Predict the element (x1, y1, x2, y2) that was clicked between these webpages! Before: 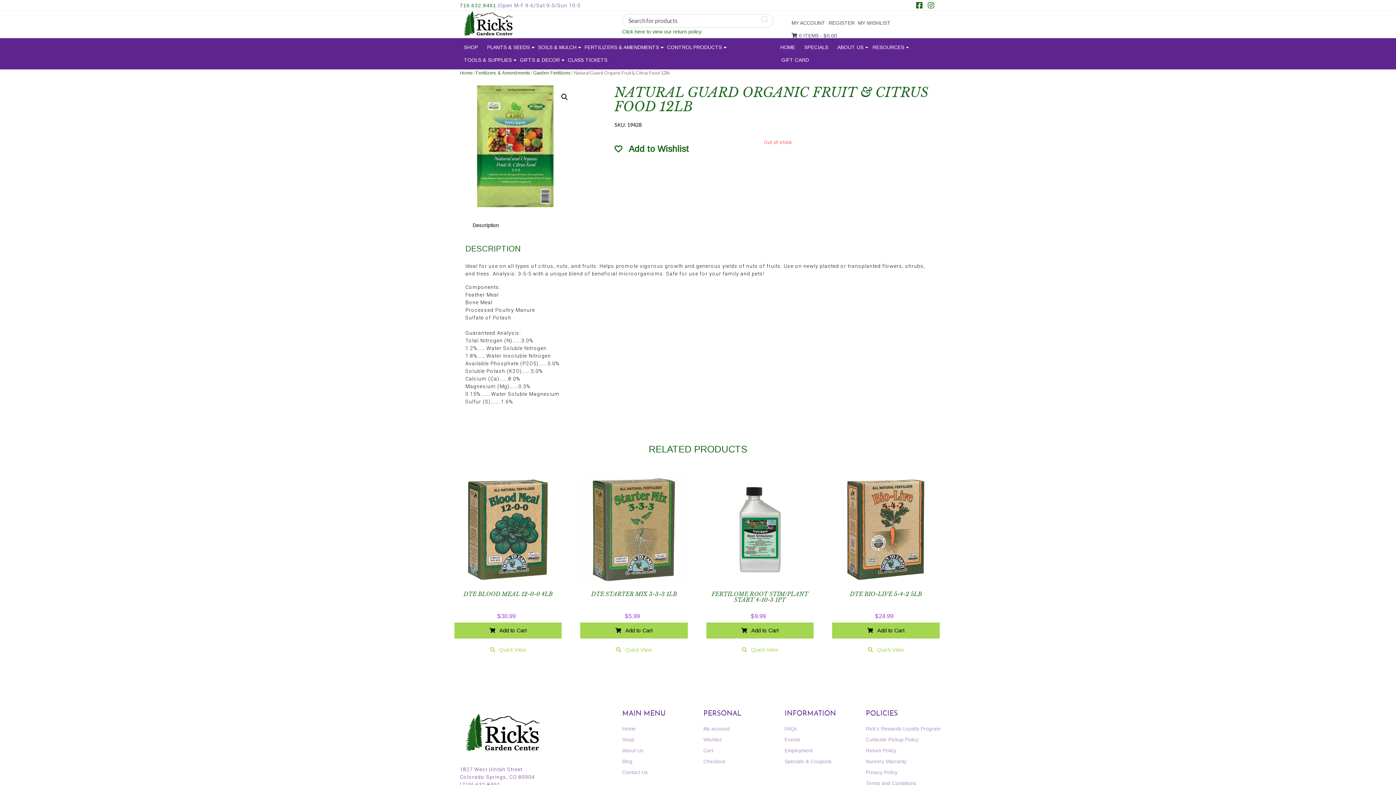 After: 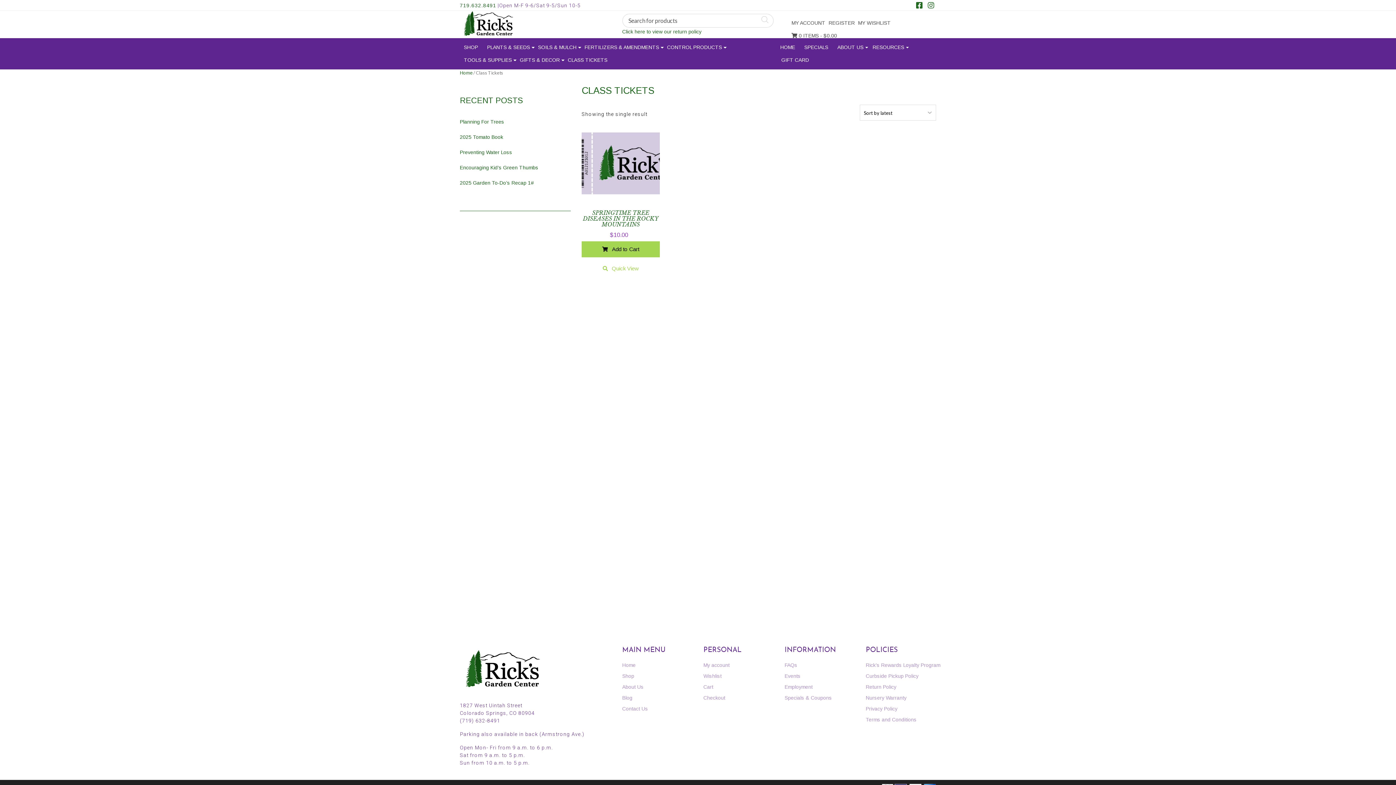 Action: label: CLASS TICKETS bbox: (565, 53, 610, 66)